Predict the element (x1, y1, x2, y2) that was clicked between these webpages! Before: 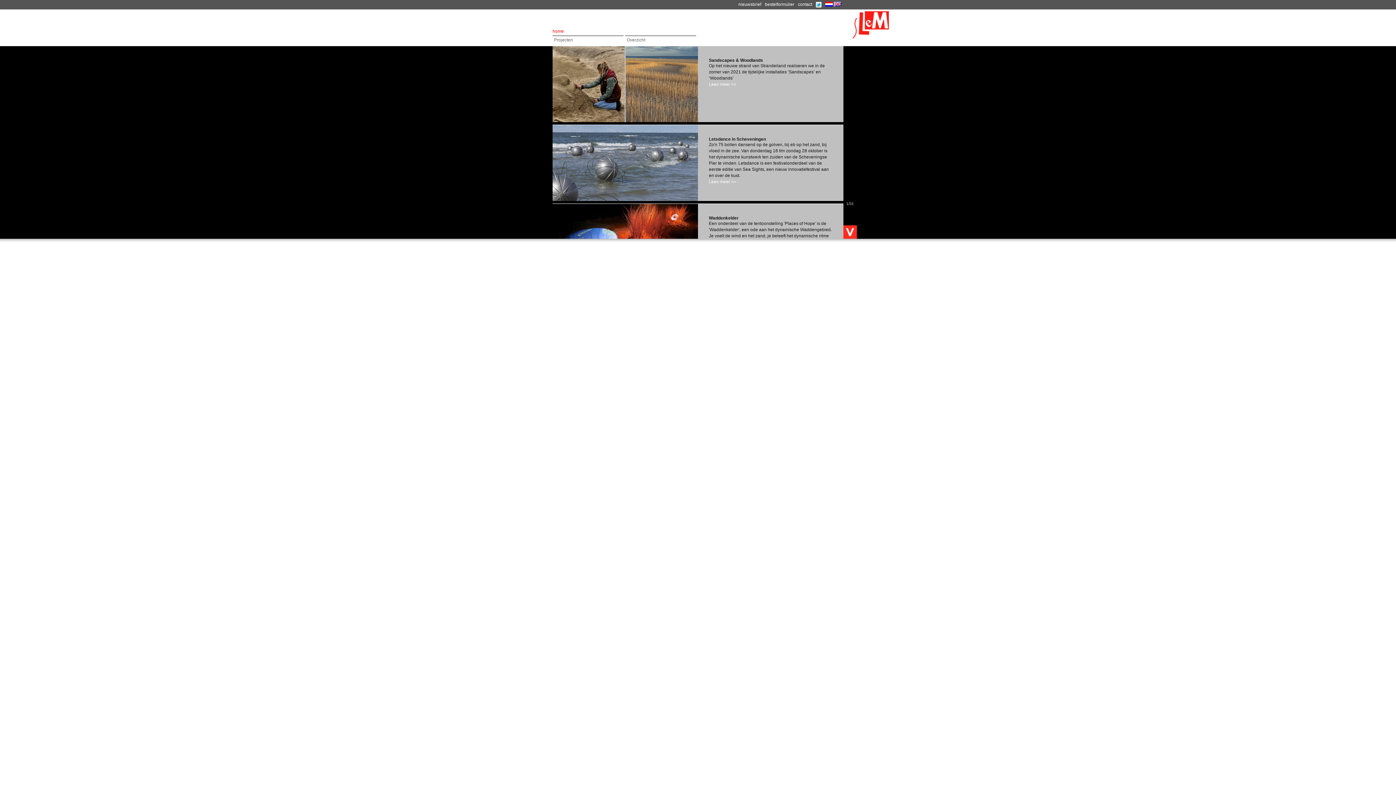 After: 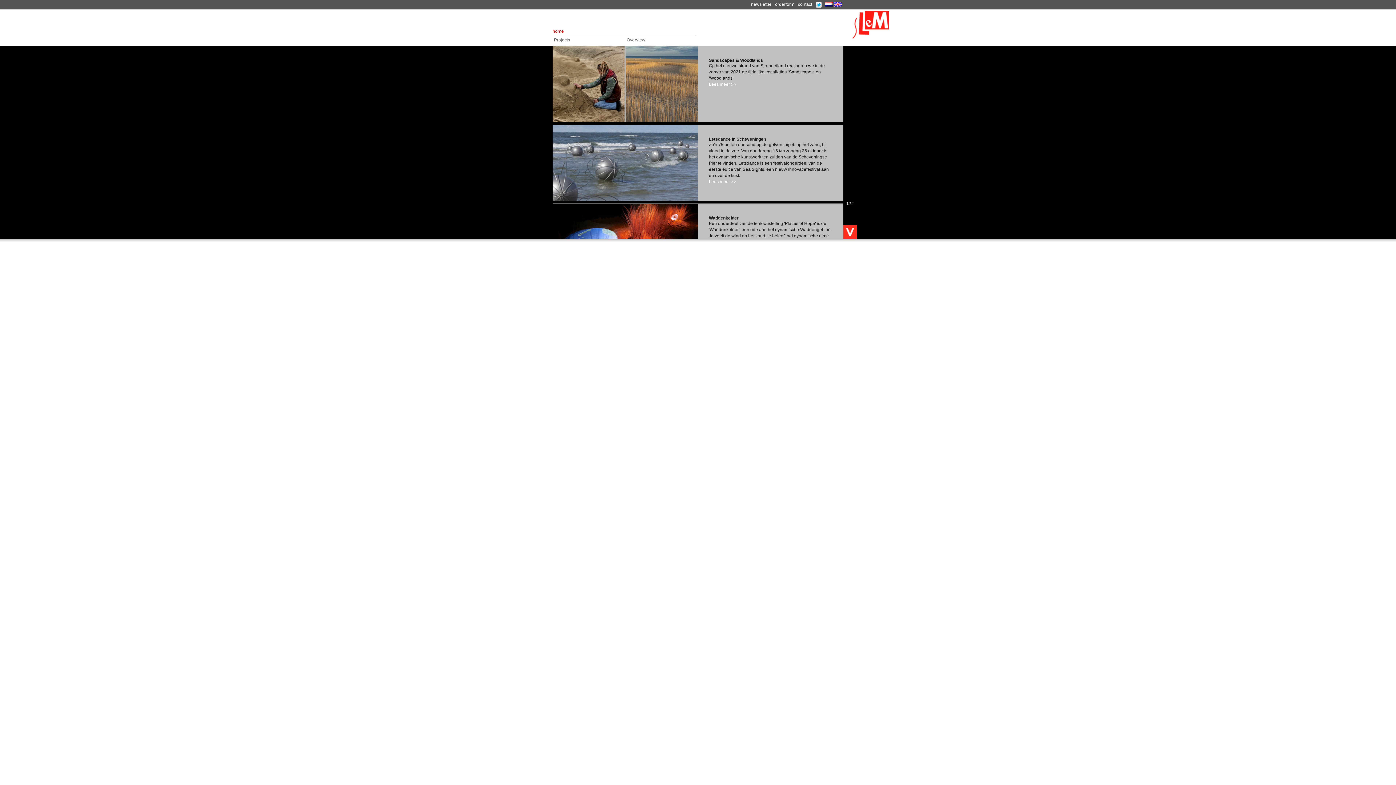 Action: bbox: (834, 2, 841, 7)